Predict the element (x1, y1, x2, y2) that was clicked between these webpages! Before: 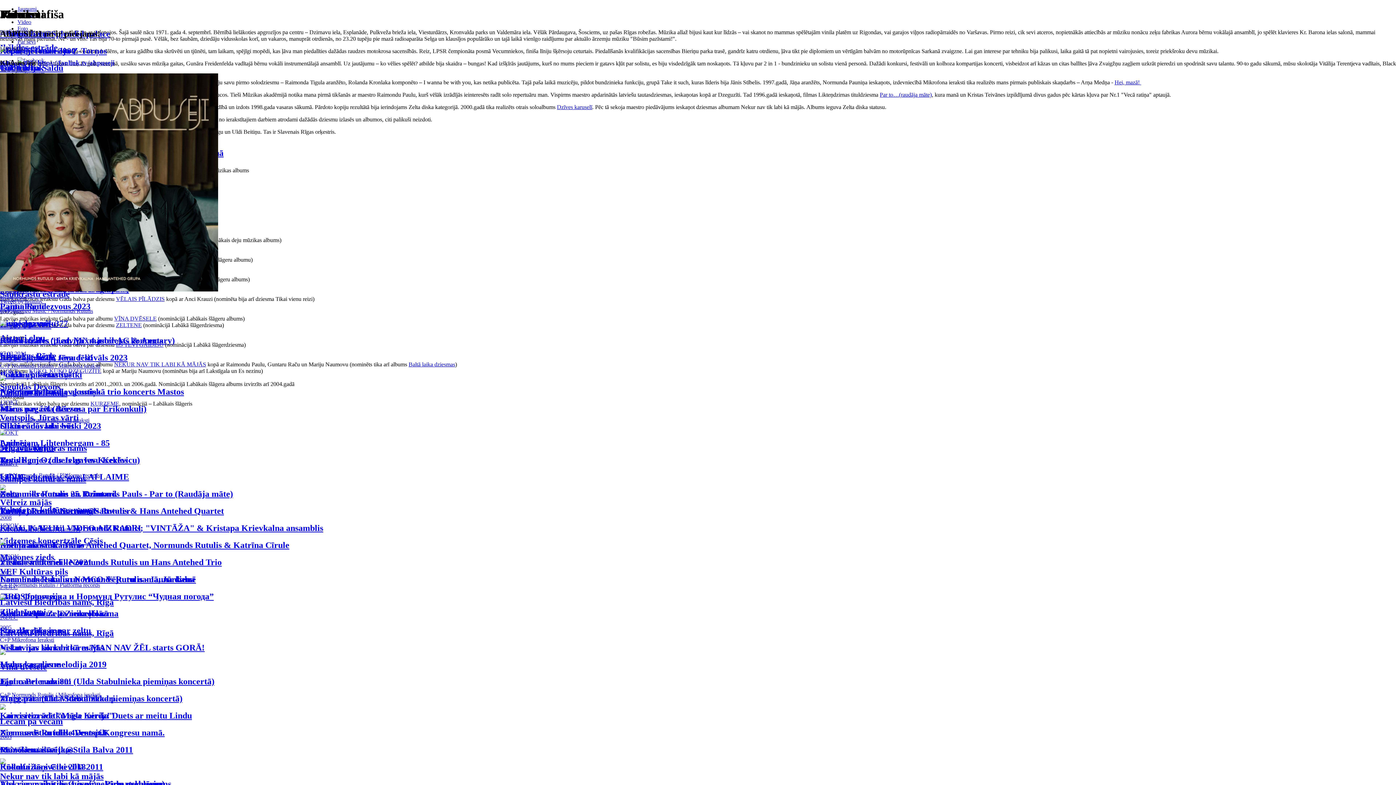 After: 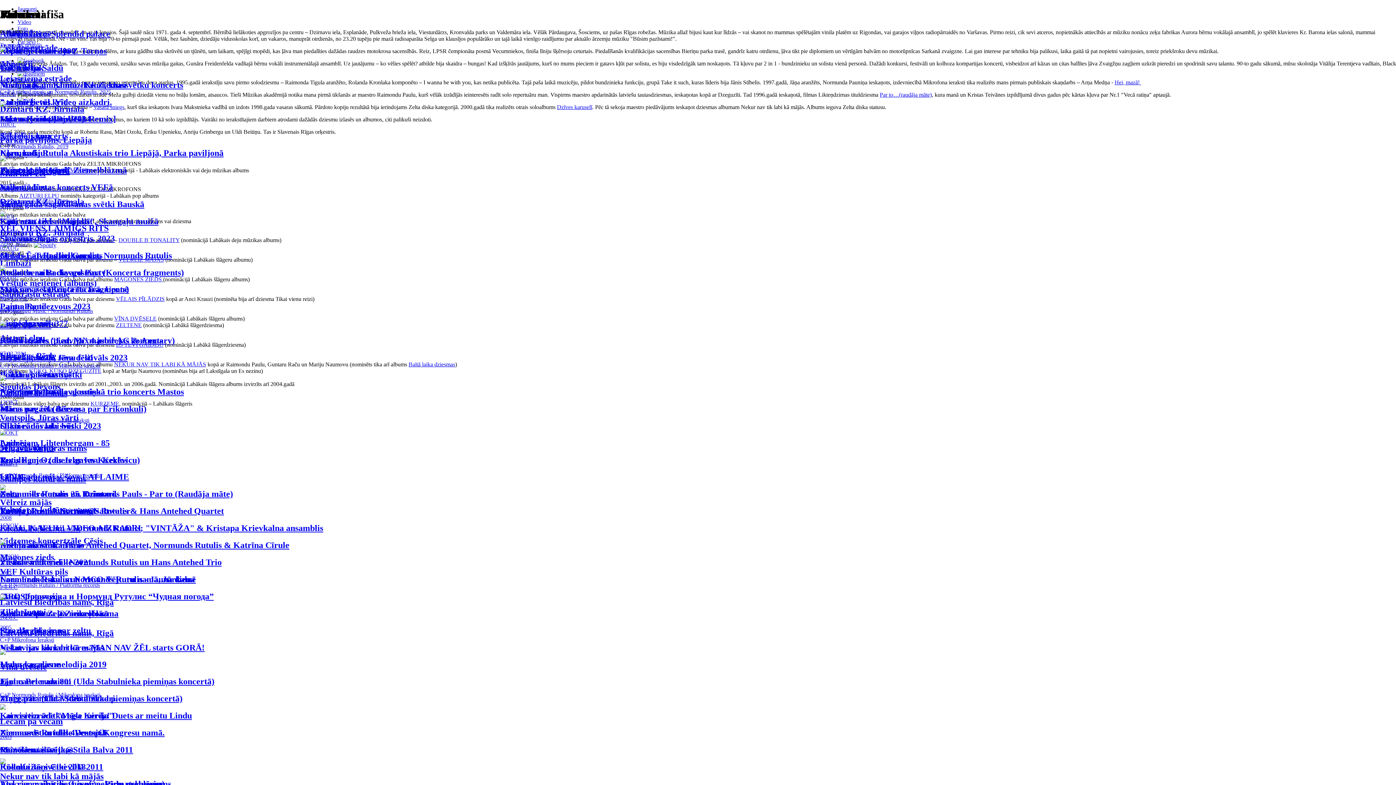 Action: label: Nekur nav tik labi kā mājās

2001

C+P Mikrofona Ieraksti bbox: (0, 759, 170, 808)